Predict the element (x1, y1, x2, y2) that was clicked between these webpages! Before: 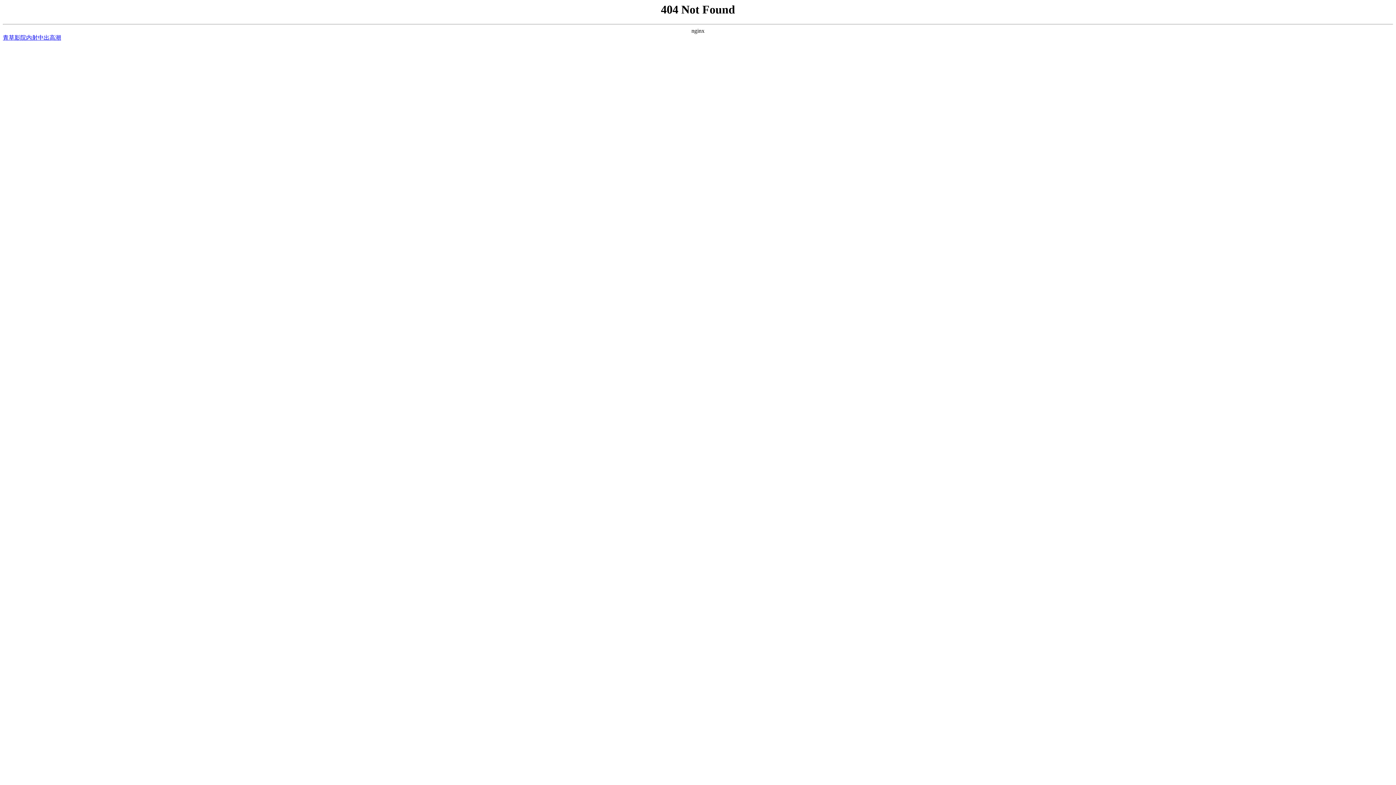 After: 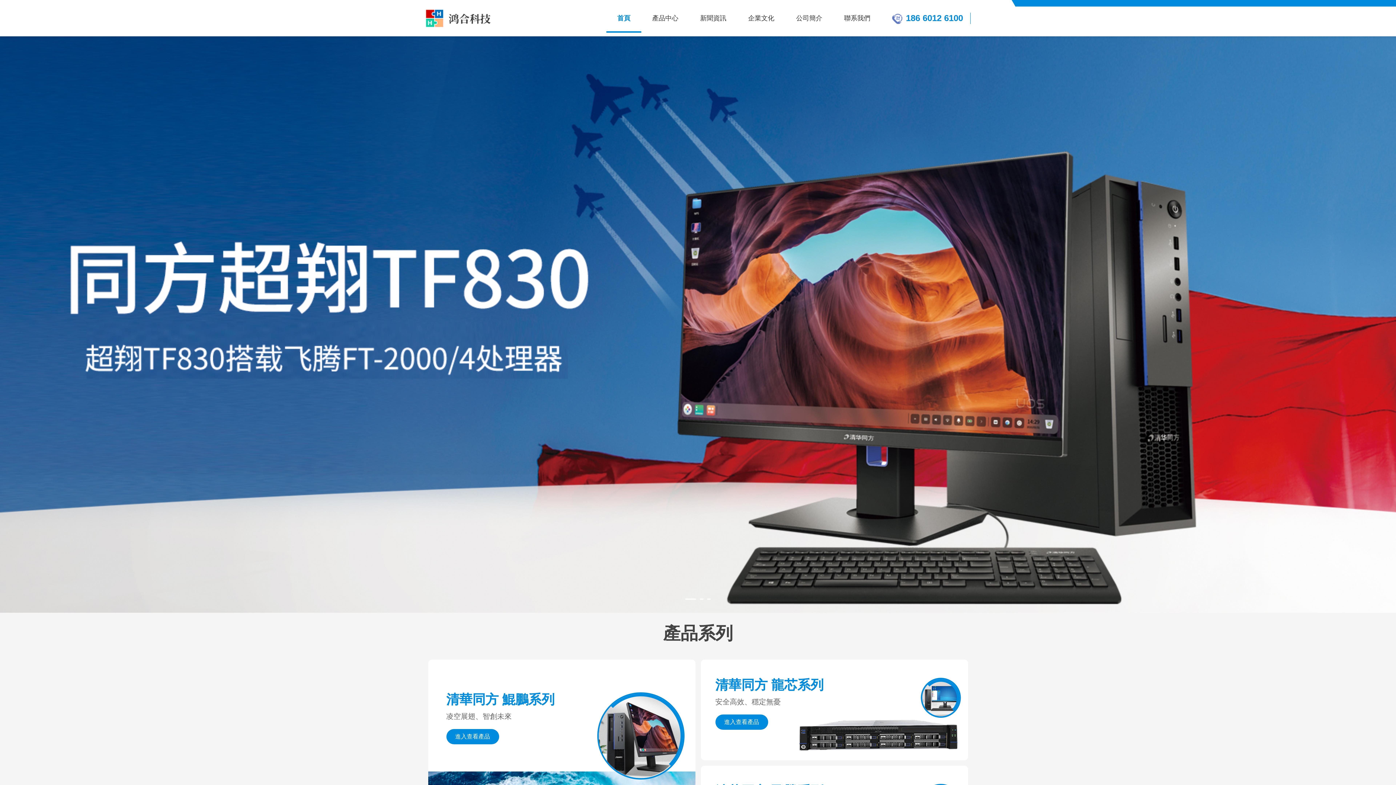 Action: bbox: (2, 34, 61, 40) label: 青草影院内射中出高潮